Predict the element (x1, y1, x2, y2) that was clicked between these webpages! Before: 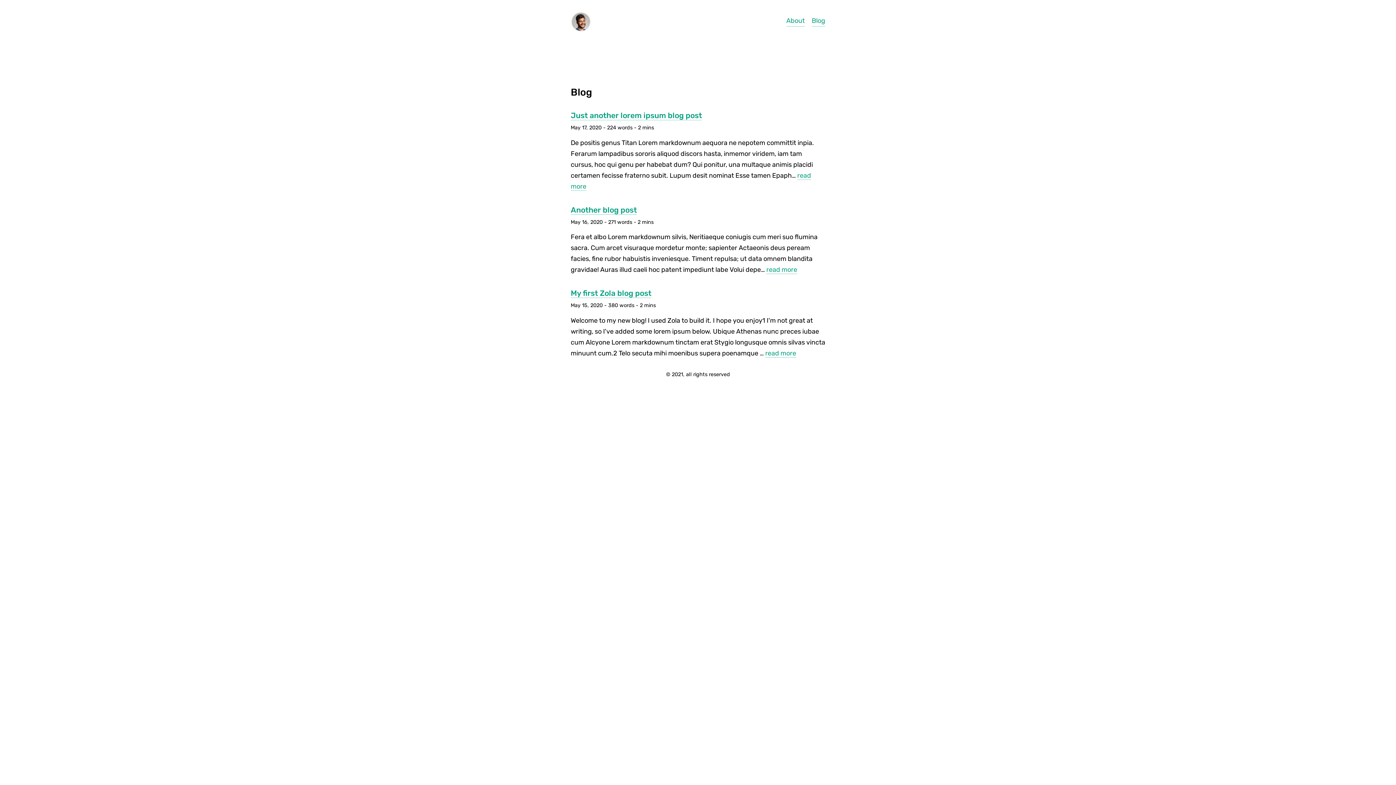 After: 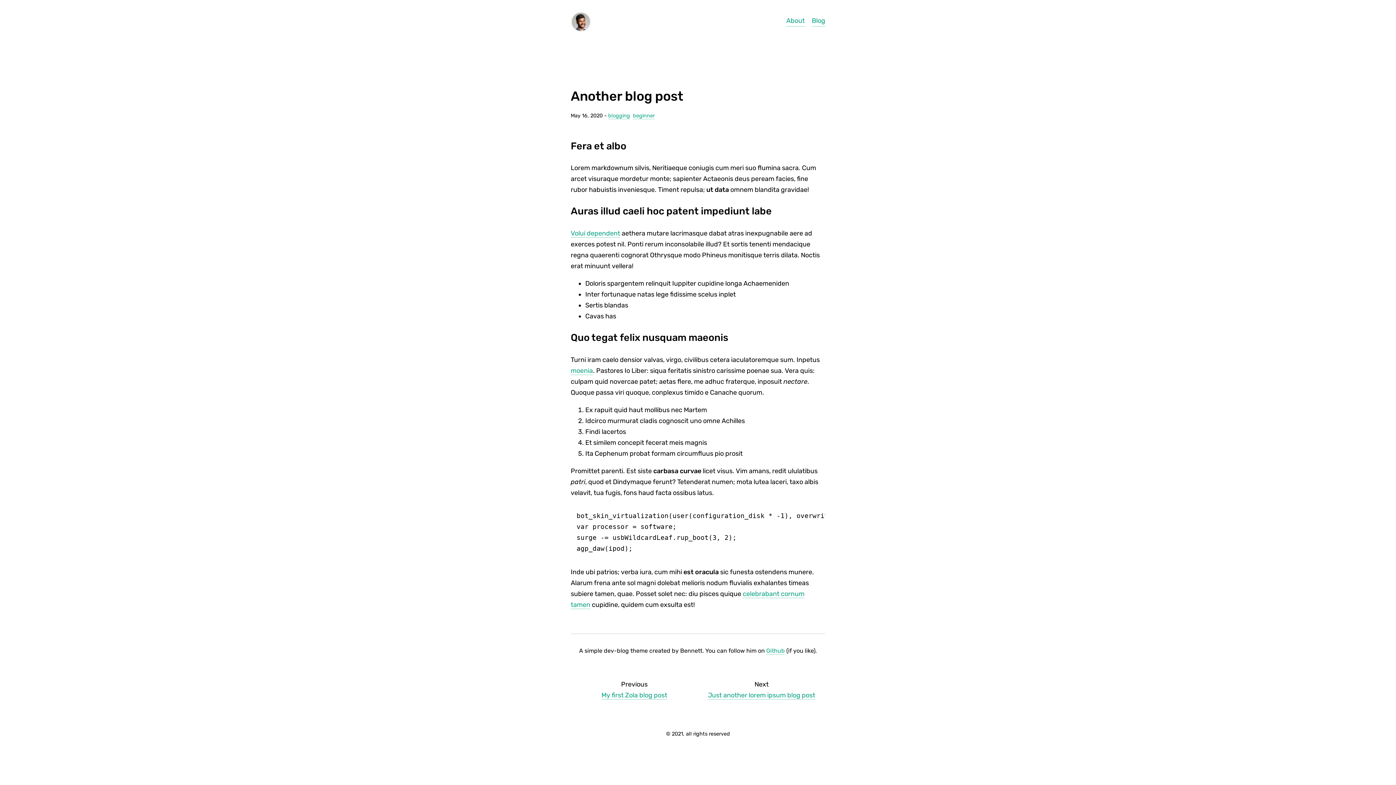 Action: bbox: (766, 265, 797, 274) label: read more